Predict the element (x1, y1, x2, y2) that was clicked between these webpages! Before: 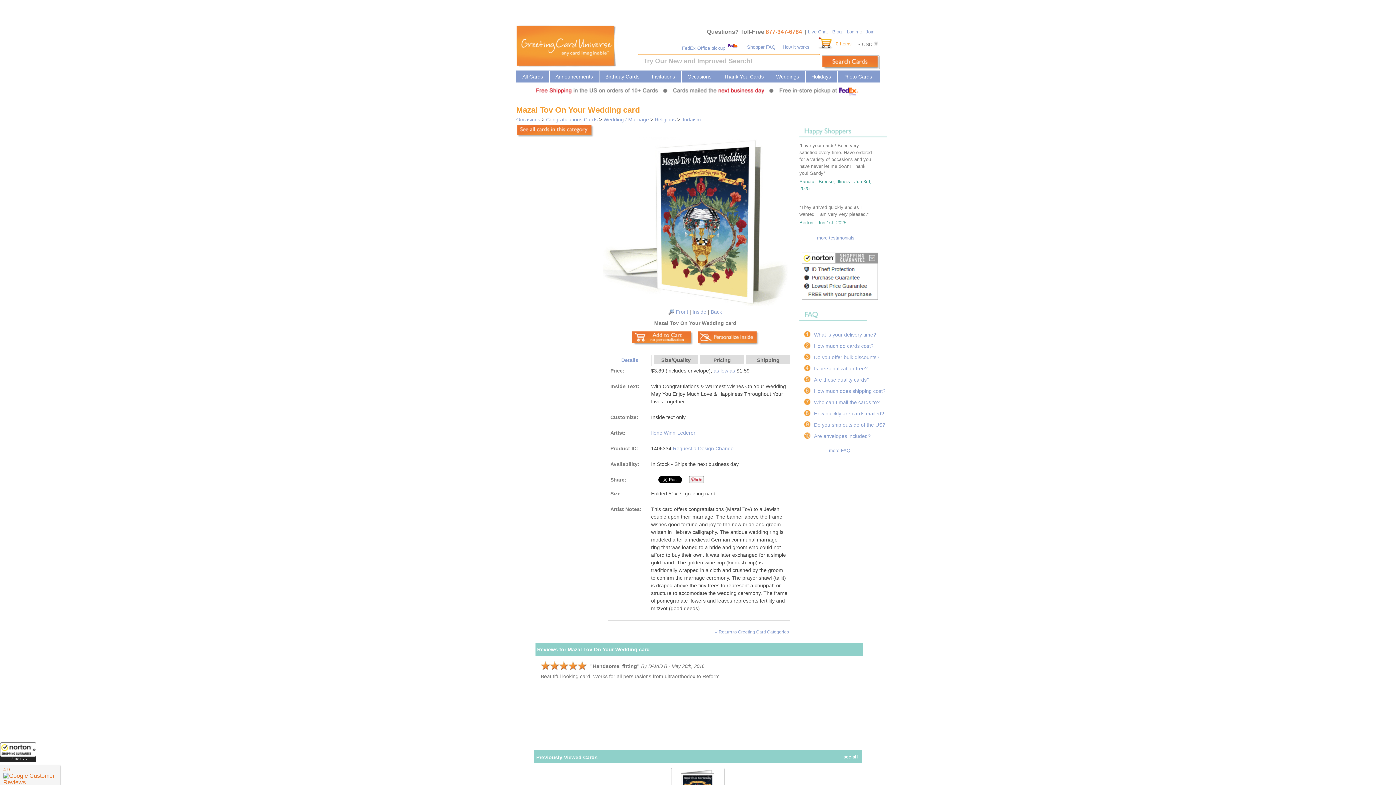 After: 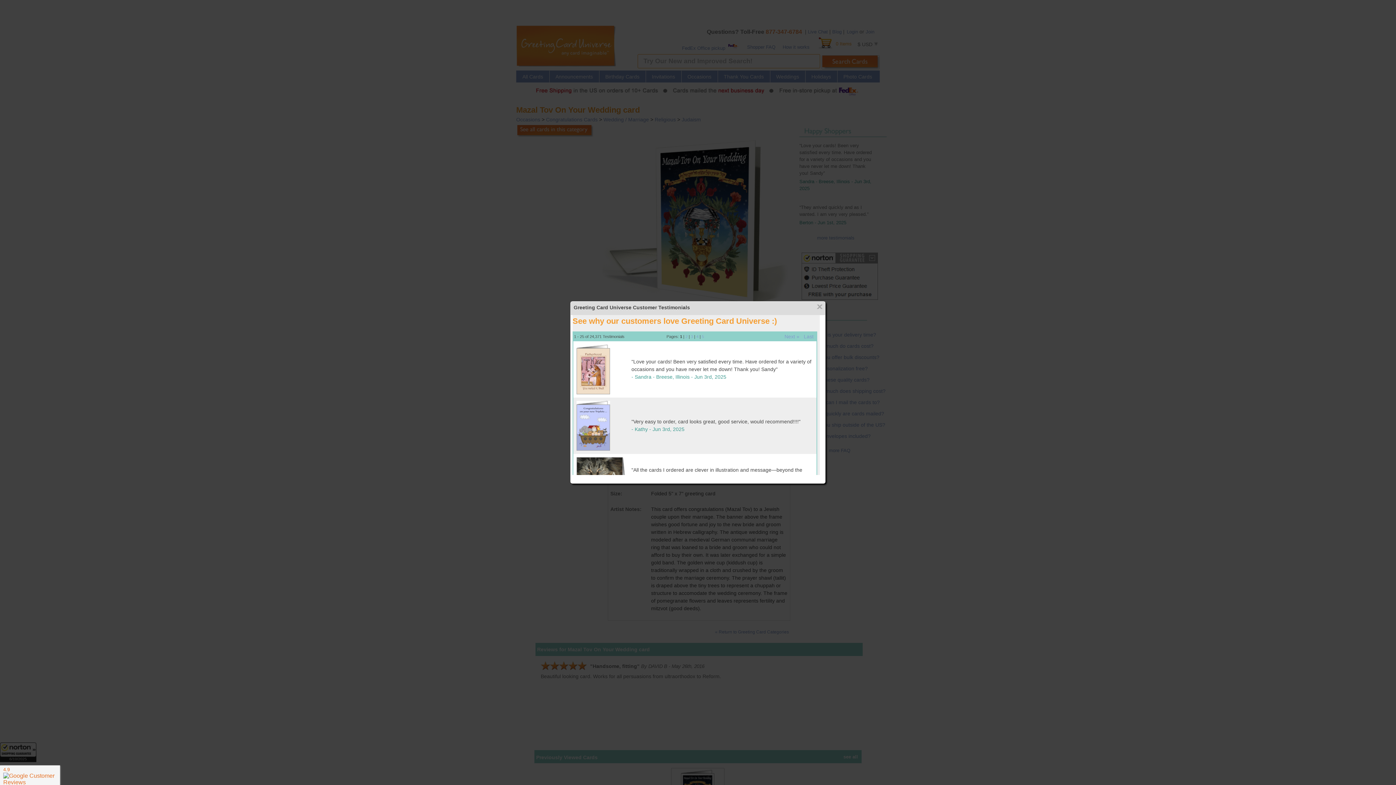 Action: label: more testimonials bbox: (817, 235, 854, 240)